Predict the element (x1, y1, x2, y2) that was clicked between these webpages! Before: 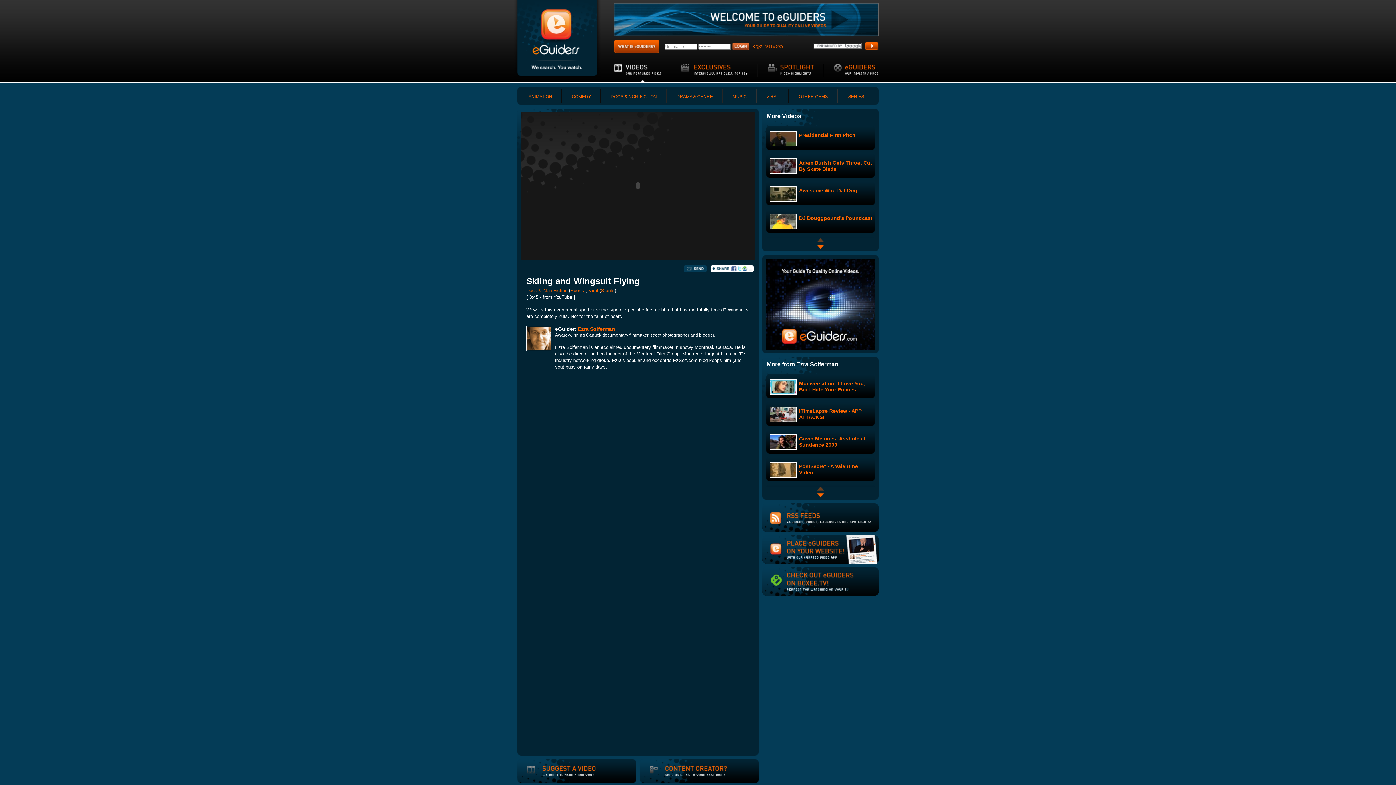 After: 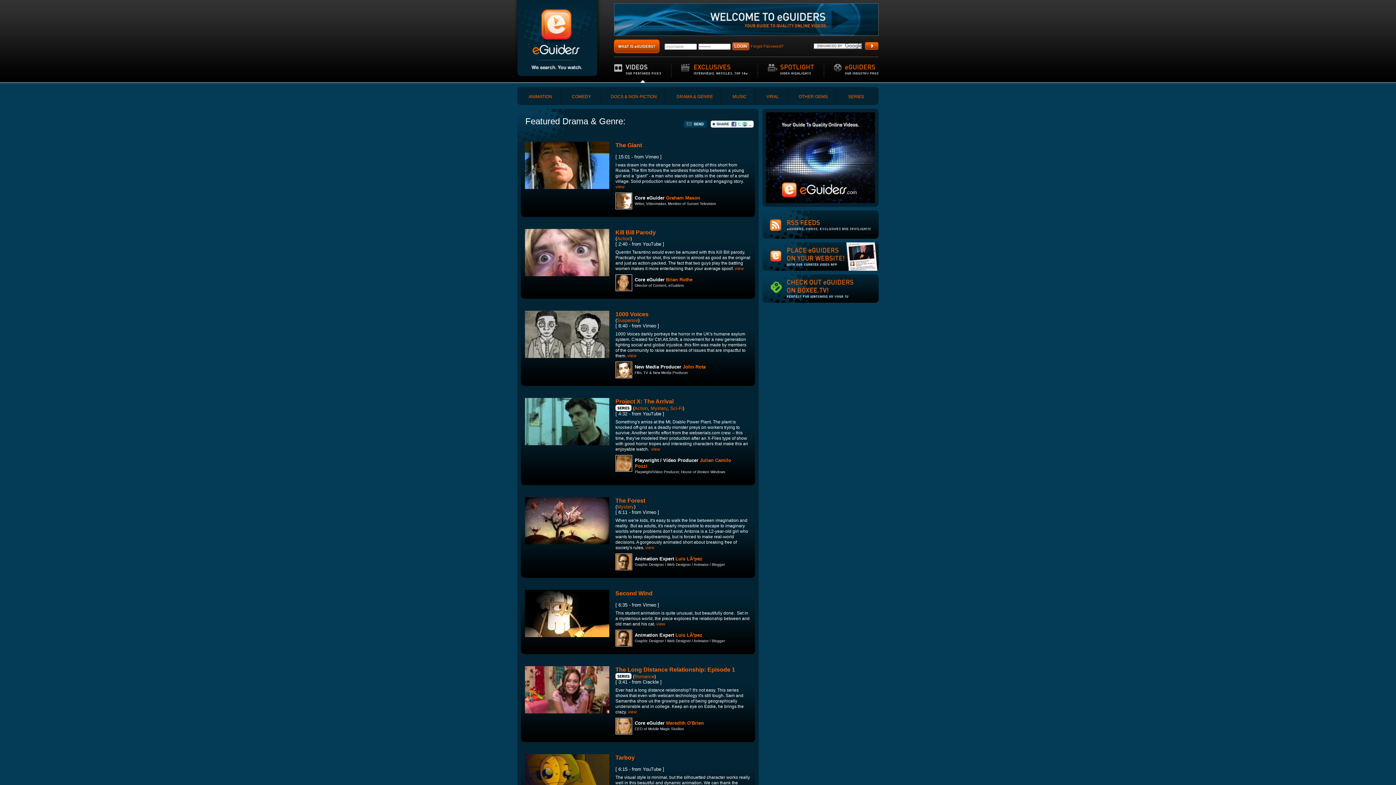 Action: label: DRAMA & GENRE bbox: (676, 94, 713, 99)